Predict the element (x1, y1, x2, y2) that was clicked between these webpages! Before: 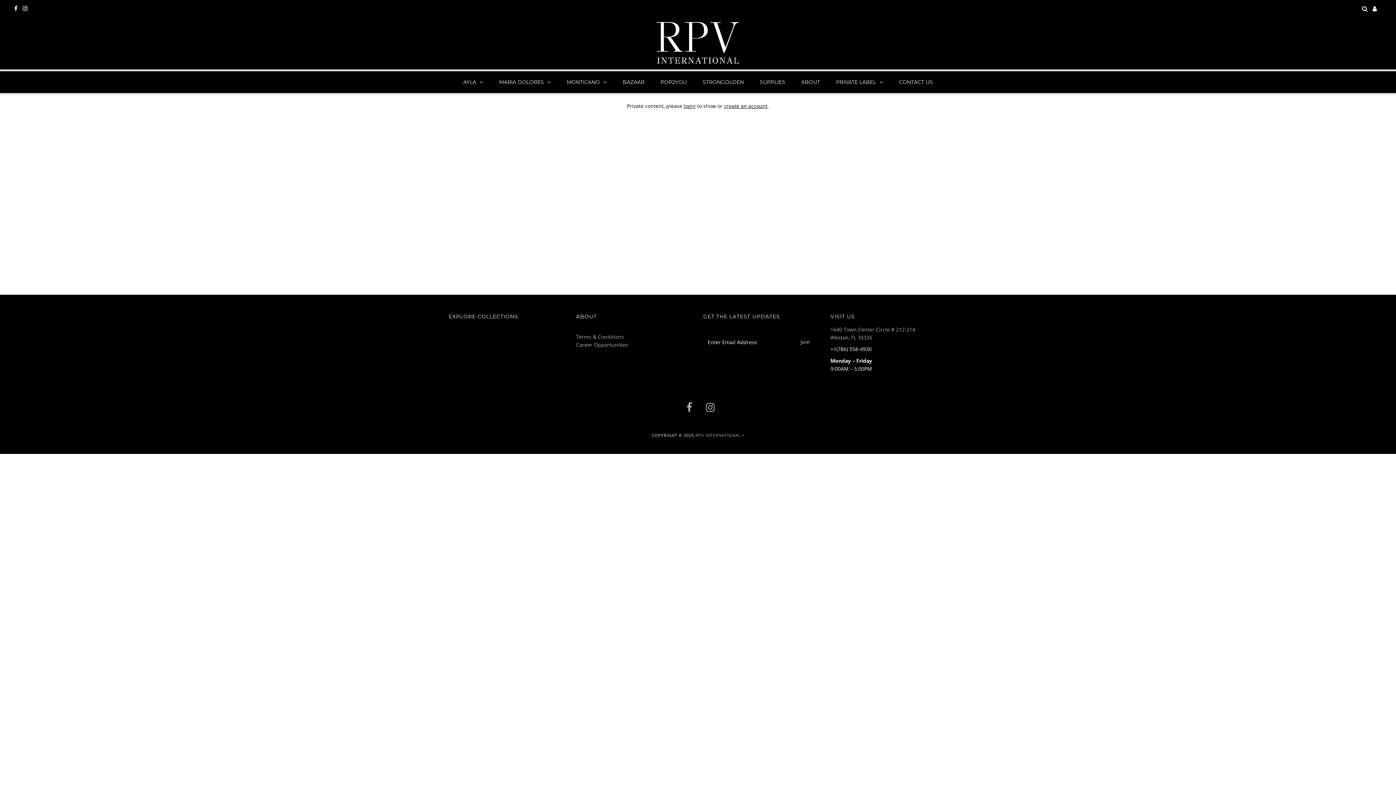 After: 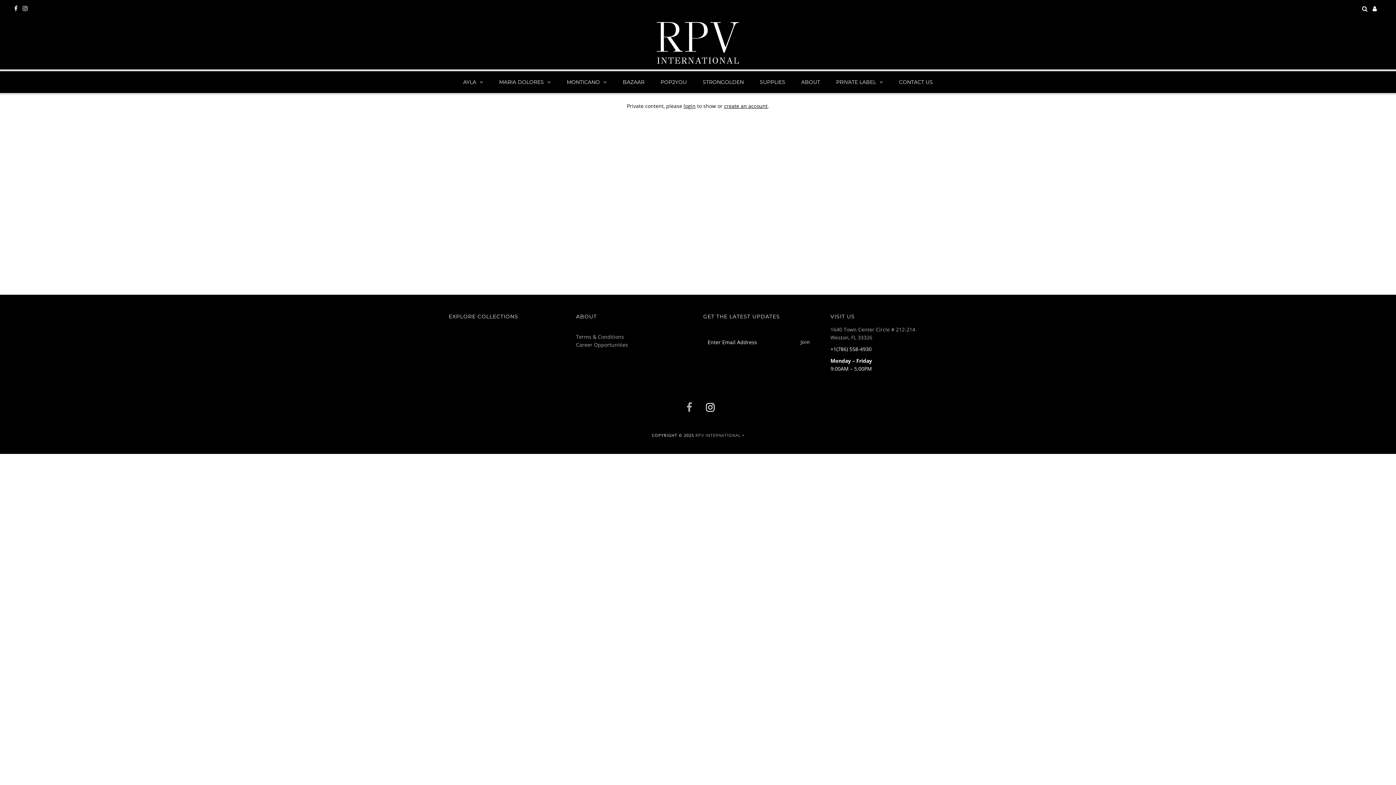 Action: bbox: (706, 405, 714, 412)